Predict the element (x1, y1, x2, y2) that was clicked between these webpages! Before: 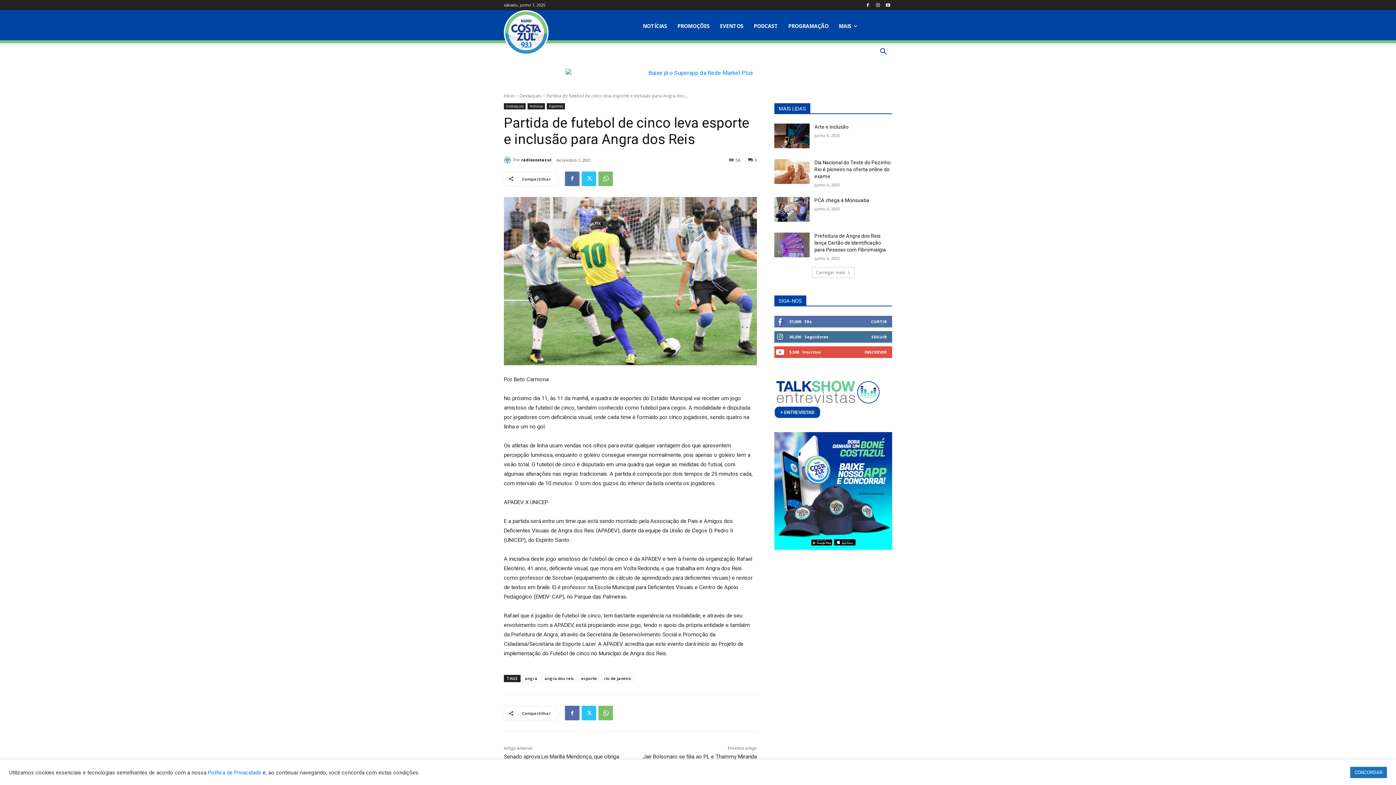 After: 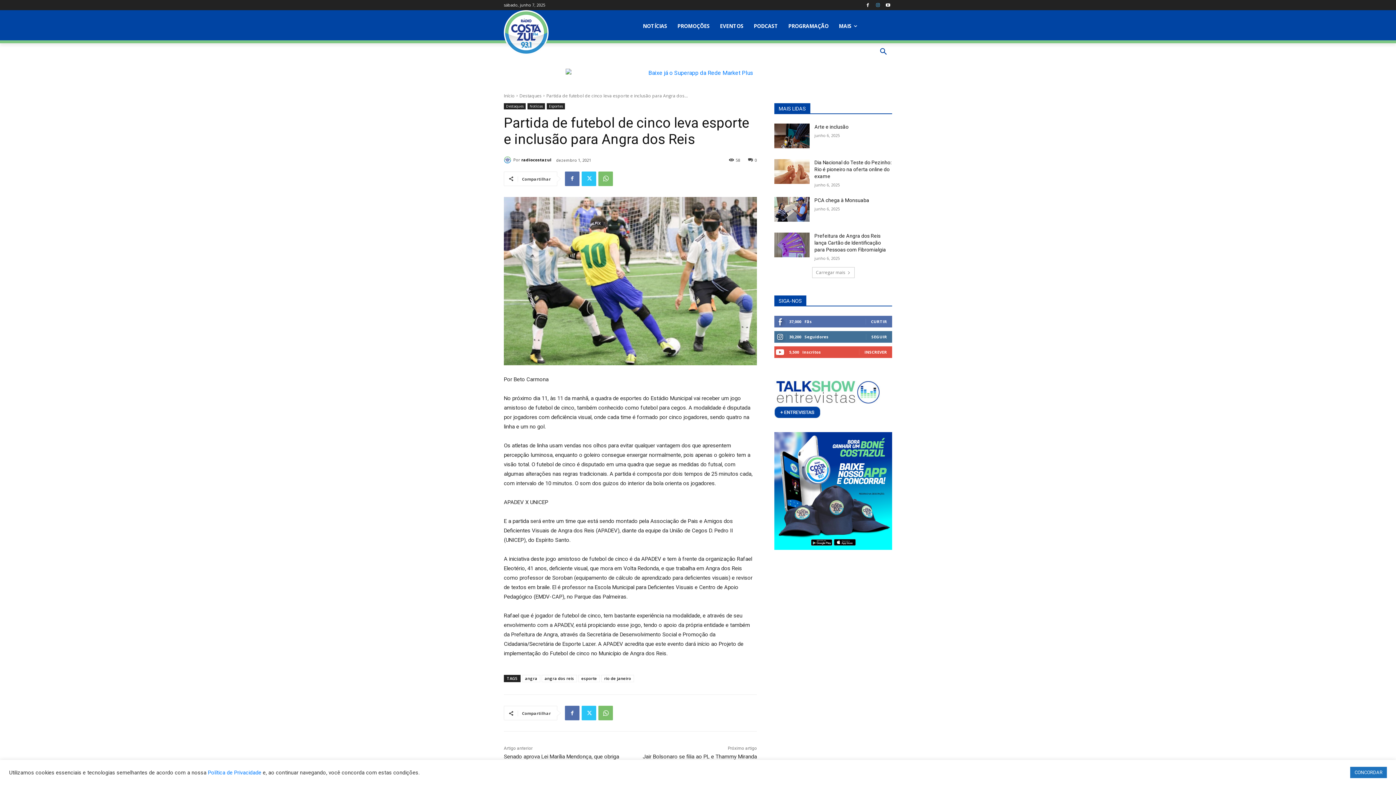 Action: bbox: (873, 0, 882, 9)